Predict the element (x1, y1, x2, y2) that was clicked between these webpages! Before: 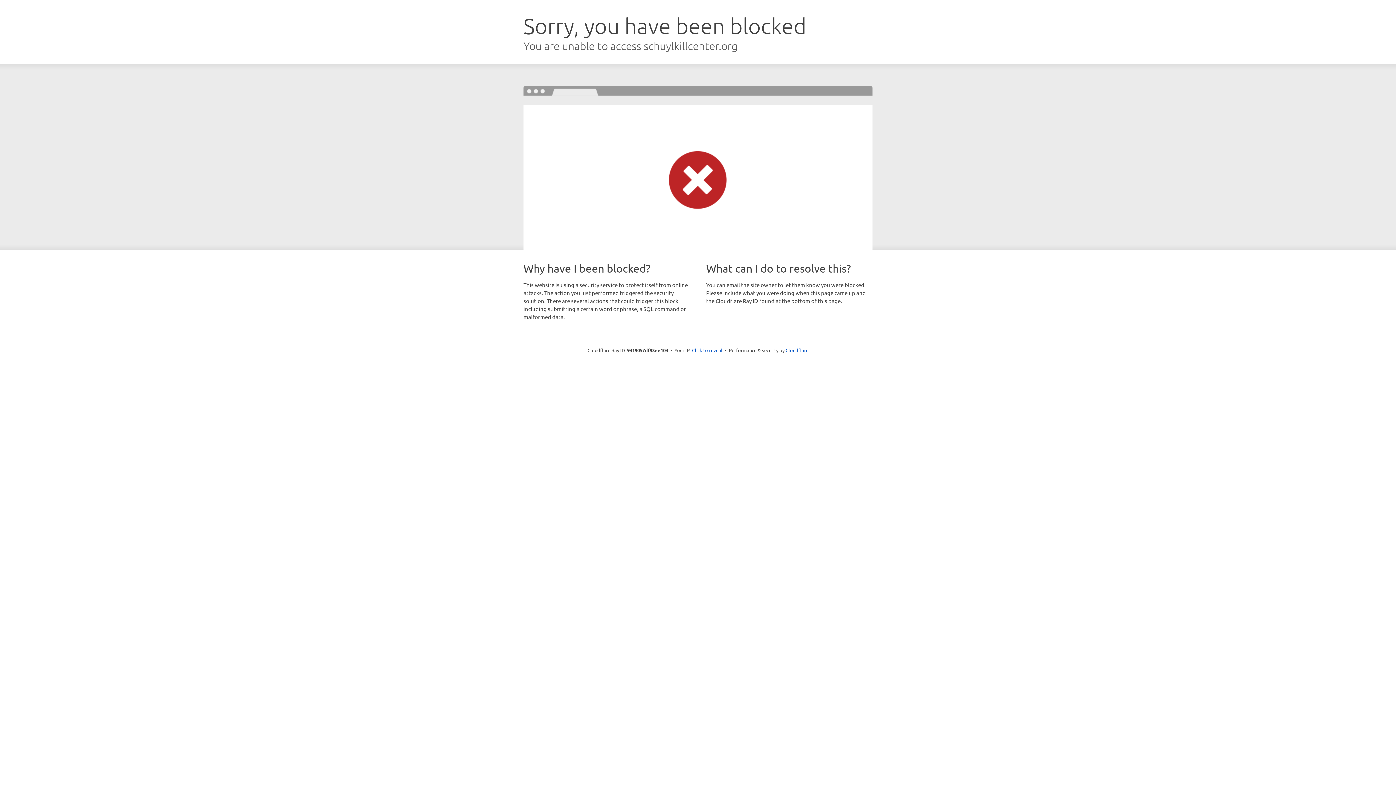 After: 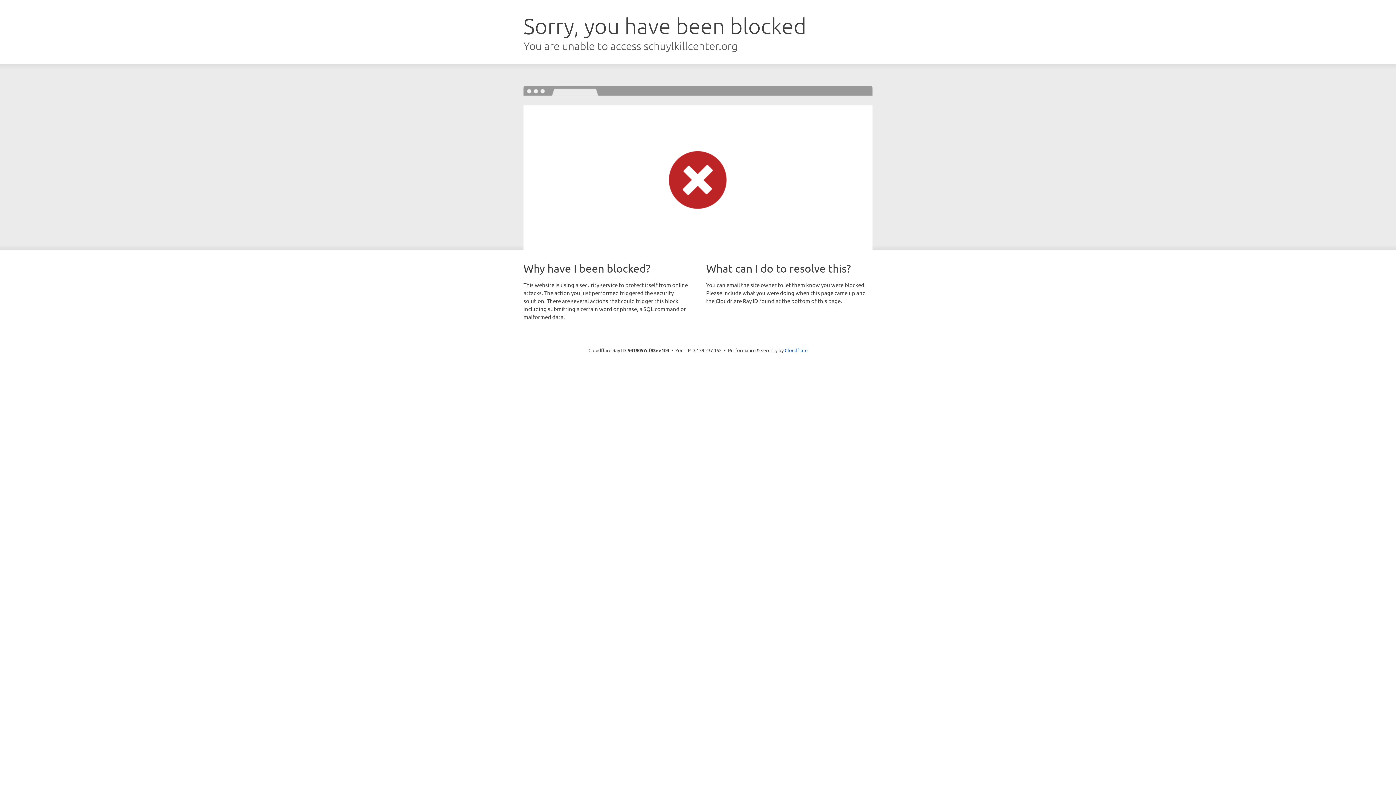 Action: bbox: (692, 346, 722, 353) label: Click to reveal